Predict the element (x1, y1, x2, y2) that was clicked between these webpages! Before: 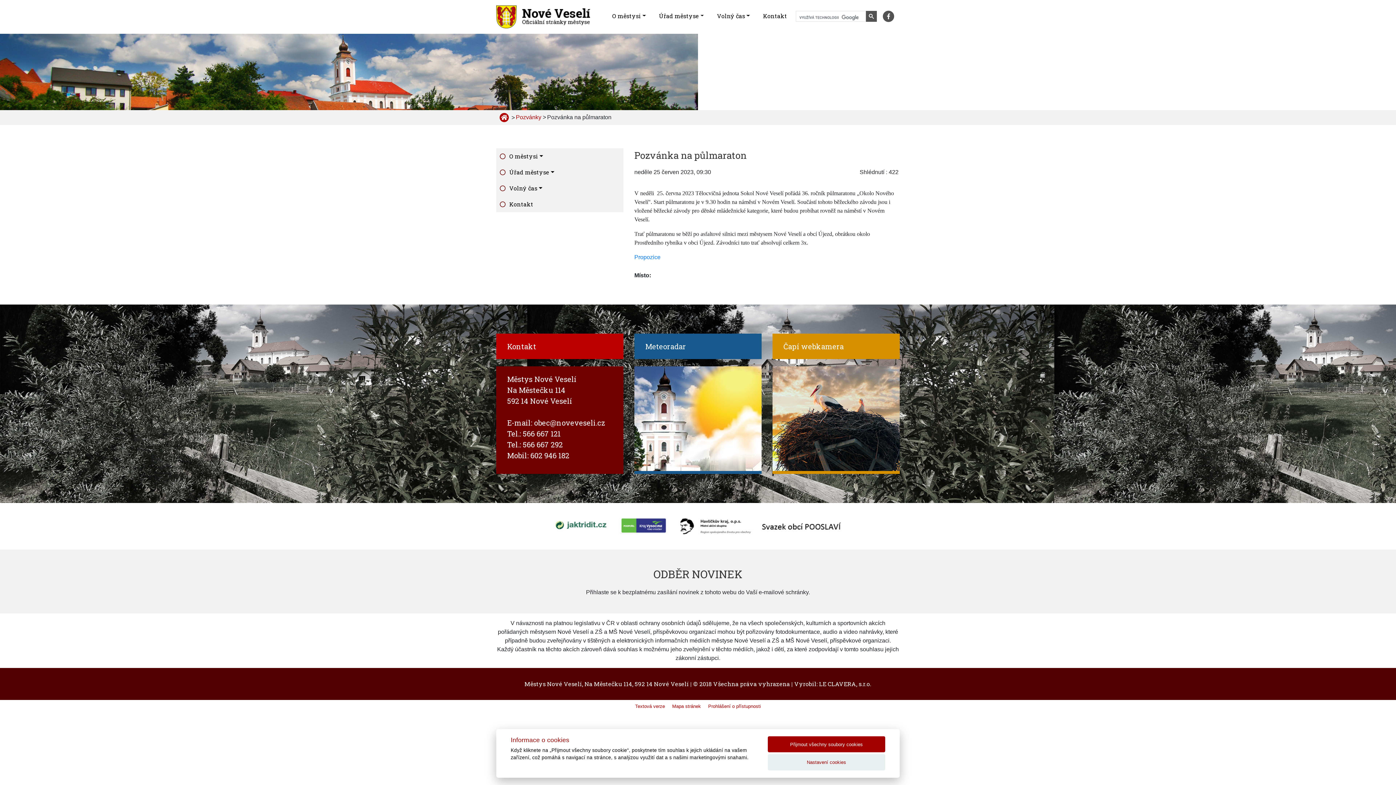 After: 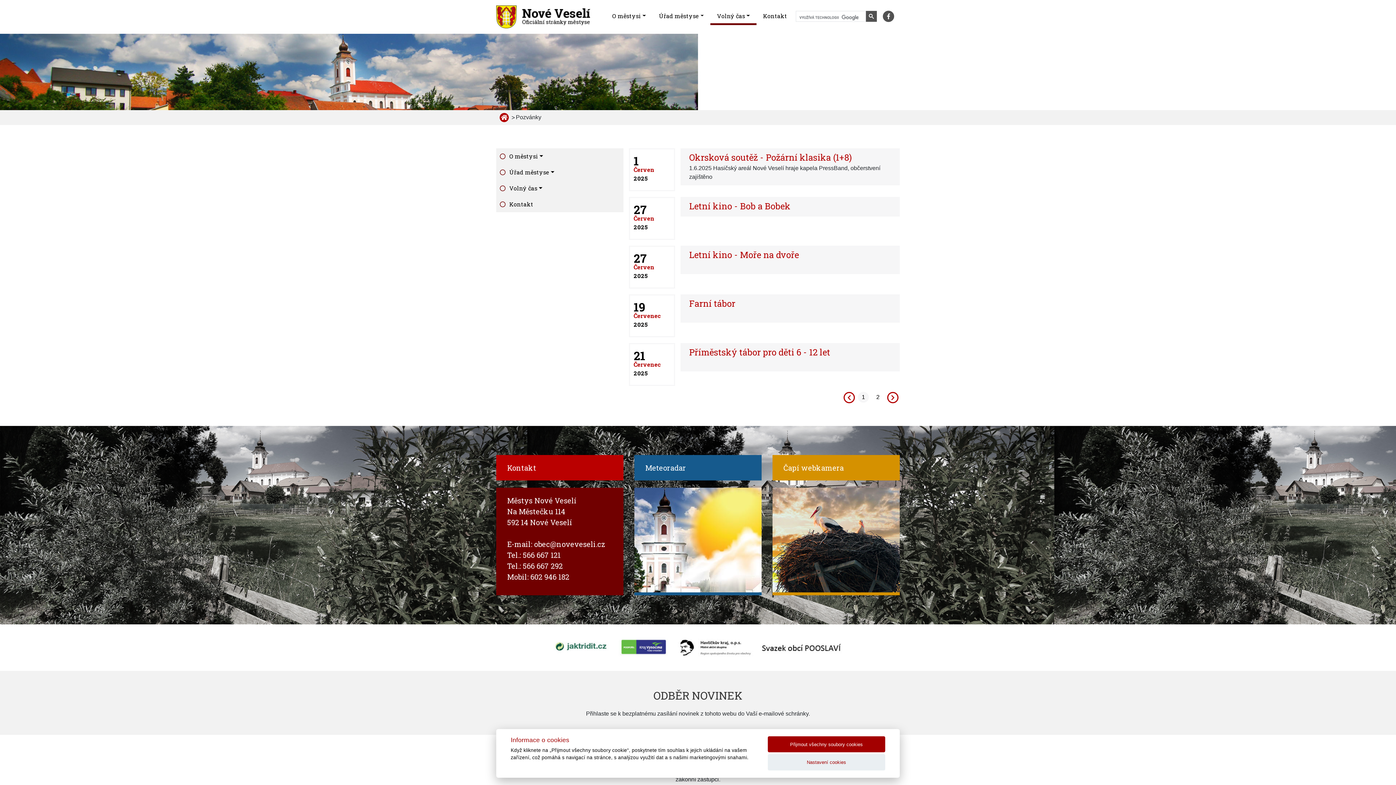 Action: bbox: (516, 114, 541, 120) label: Pozvánky